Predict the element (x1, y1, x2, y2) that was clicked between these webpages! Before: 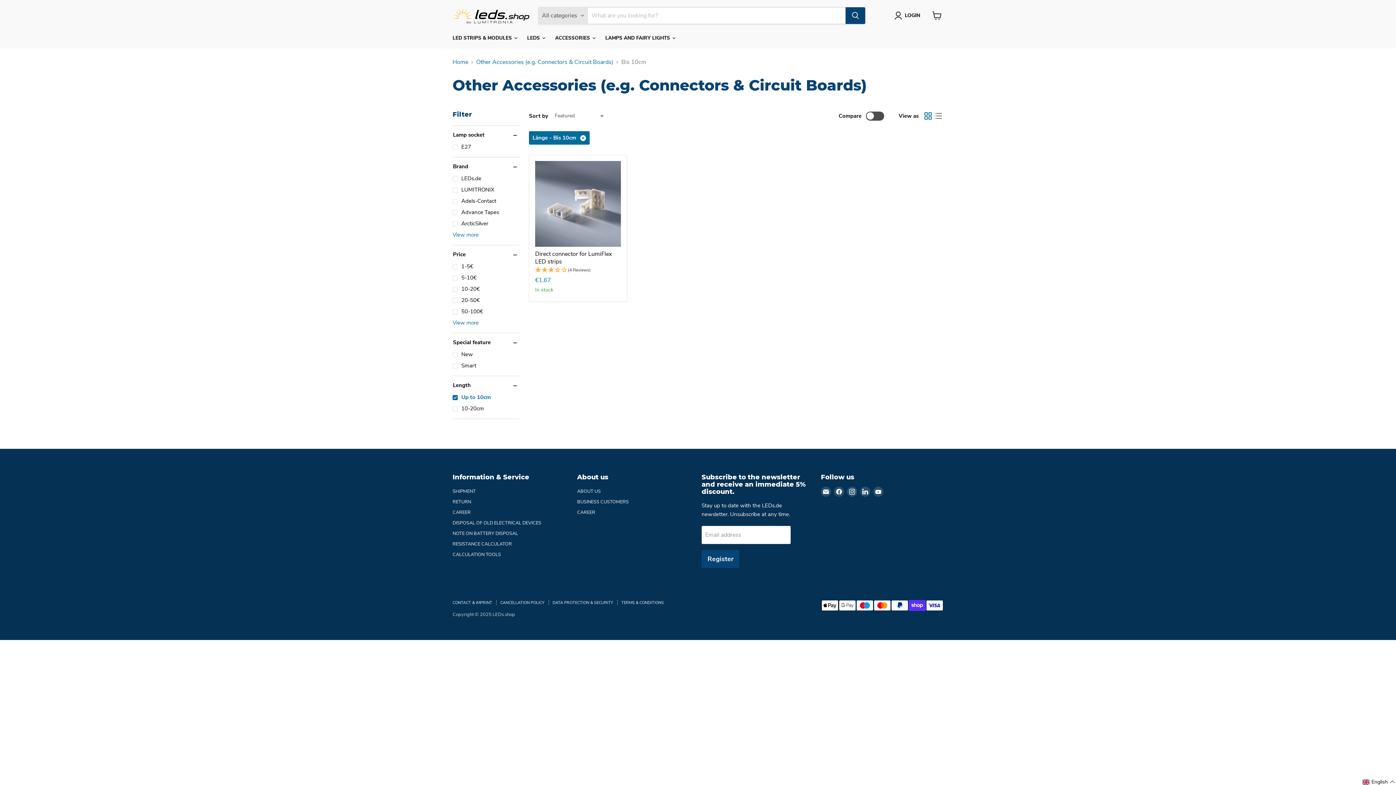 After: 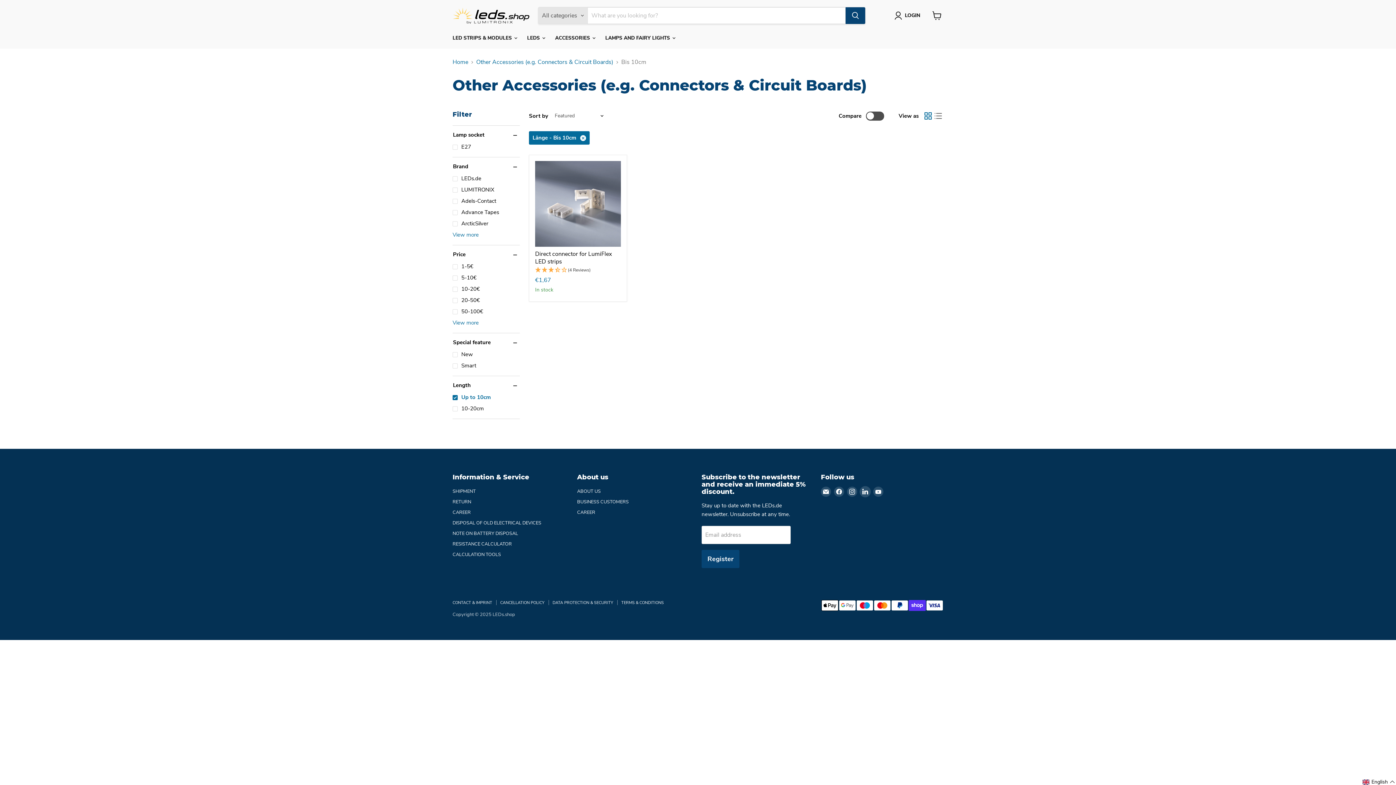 Action: label: Find us on LinkedIn bbox: (860, 486, 870, 497)